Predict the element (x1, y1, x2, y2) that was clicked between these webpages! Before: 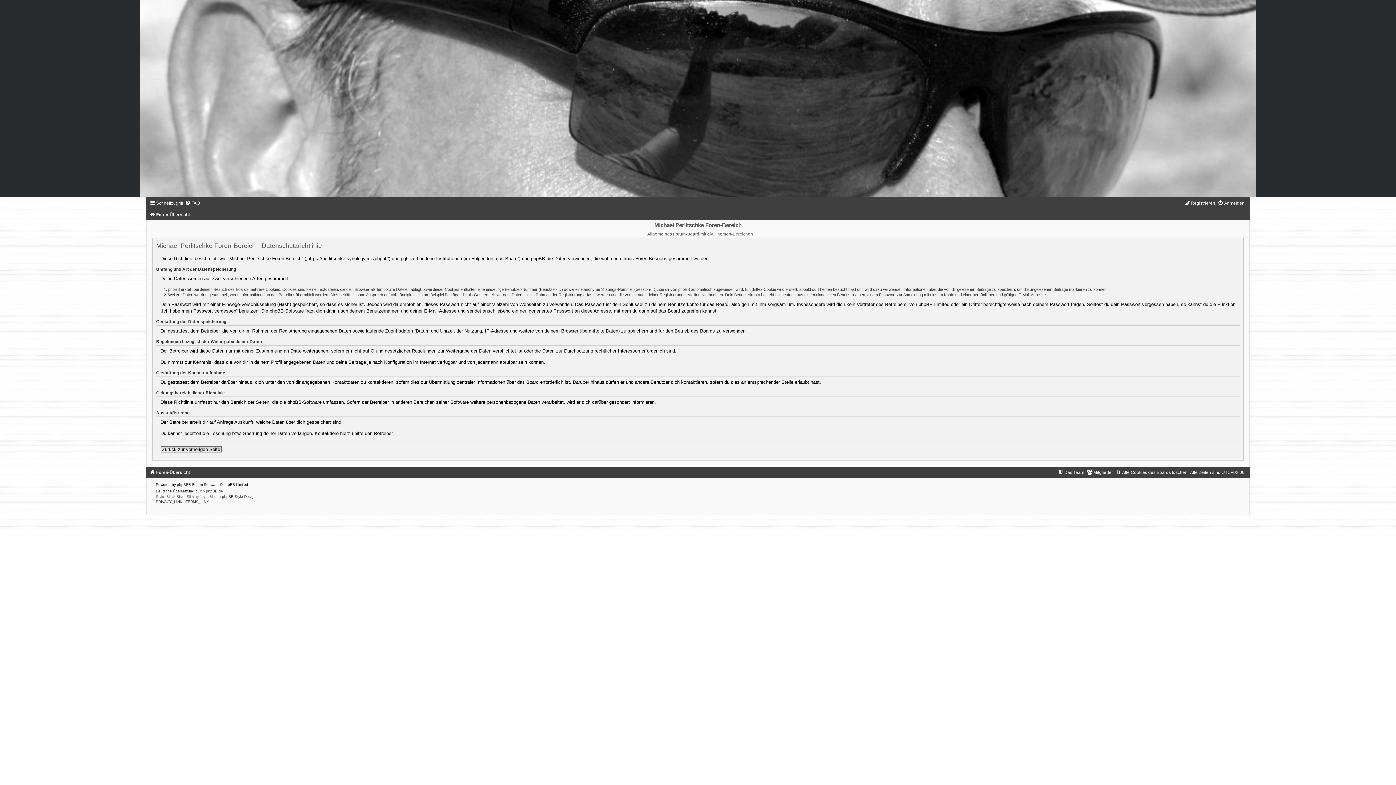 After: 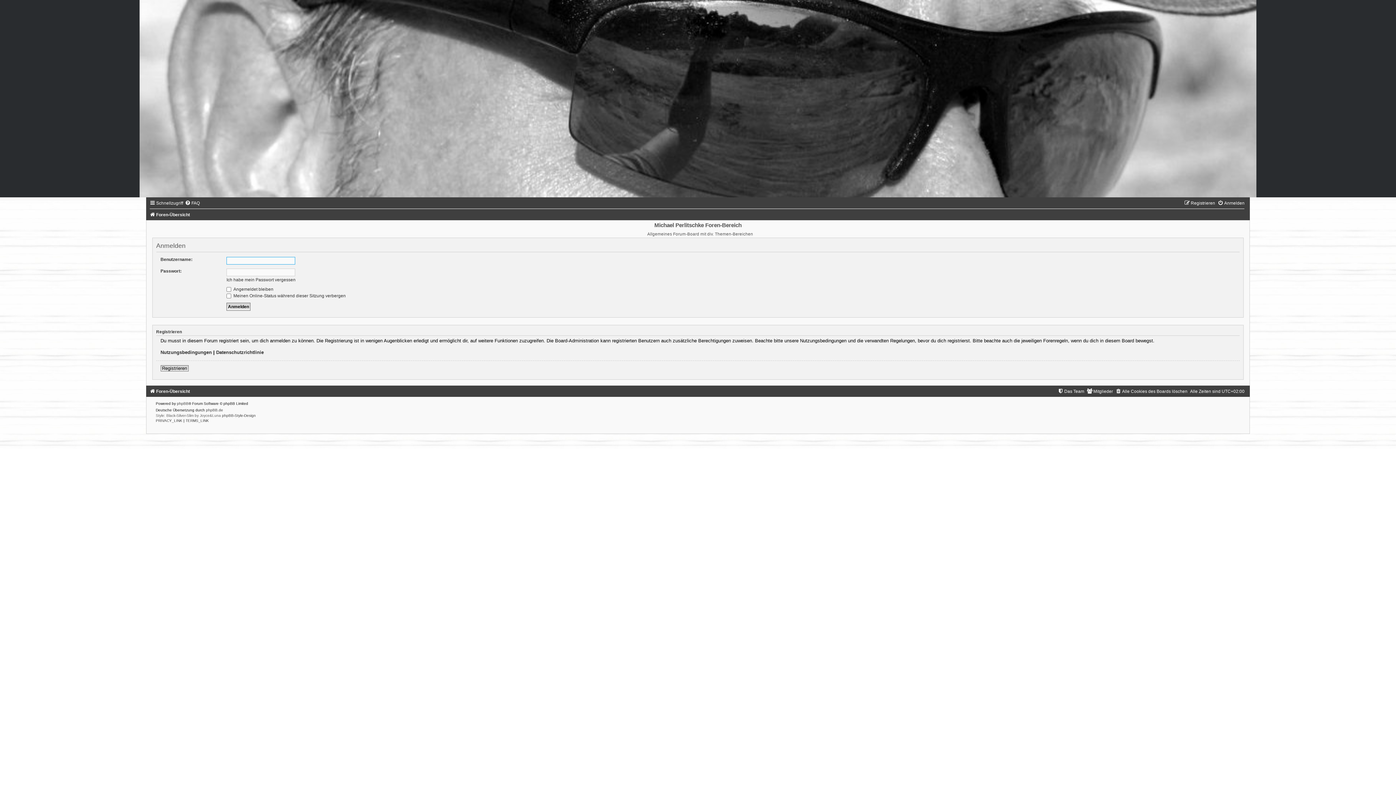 Action: bbox: (1217, 200, 1244, 205) label: Anmelden